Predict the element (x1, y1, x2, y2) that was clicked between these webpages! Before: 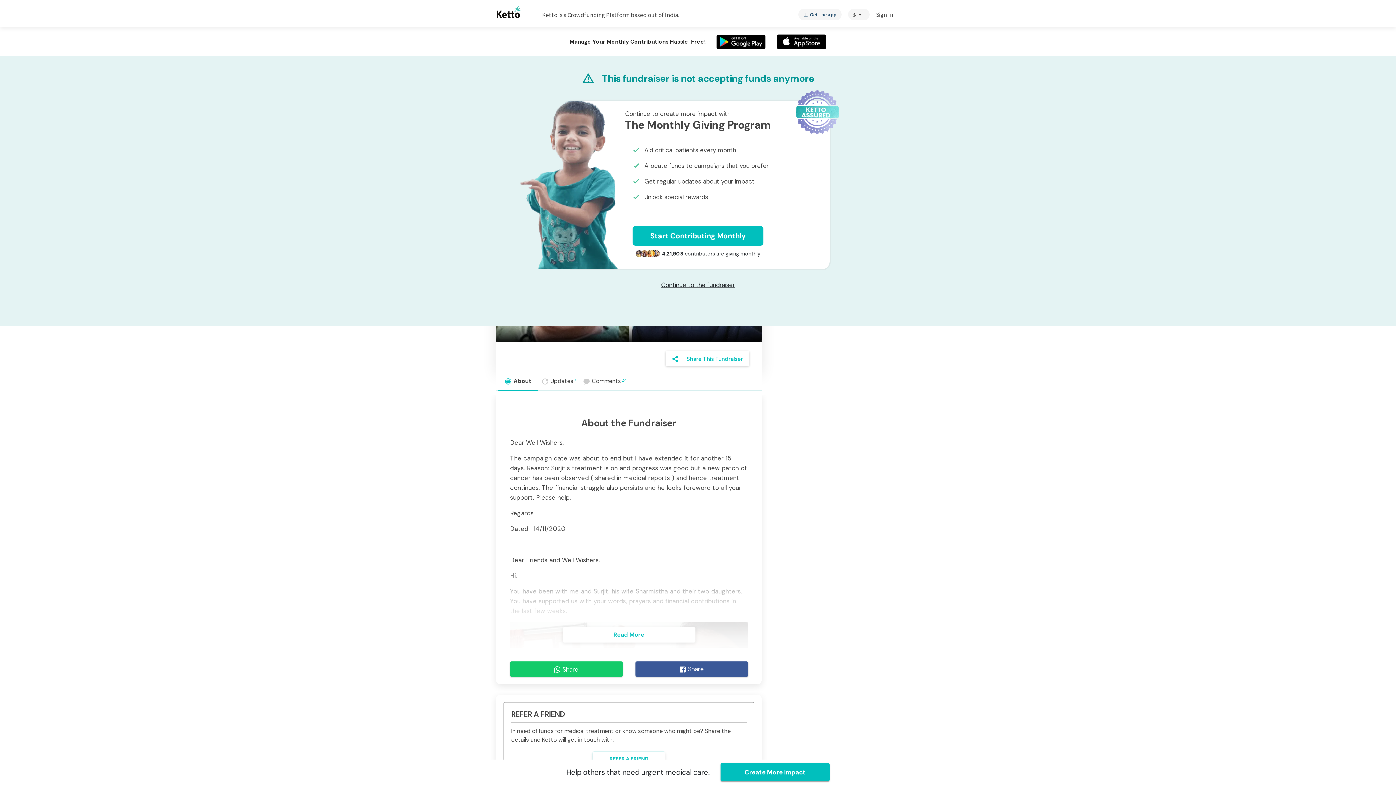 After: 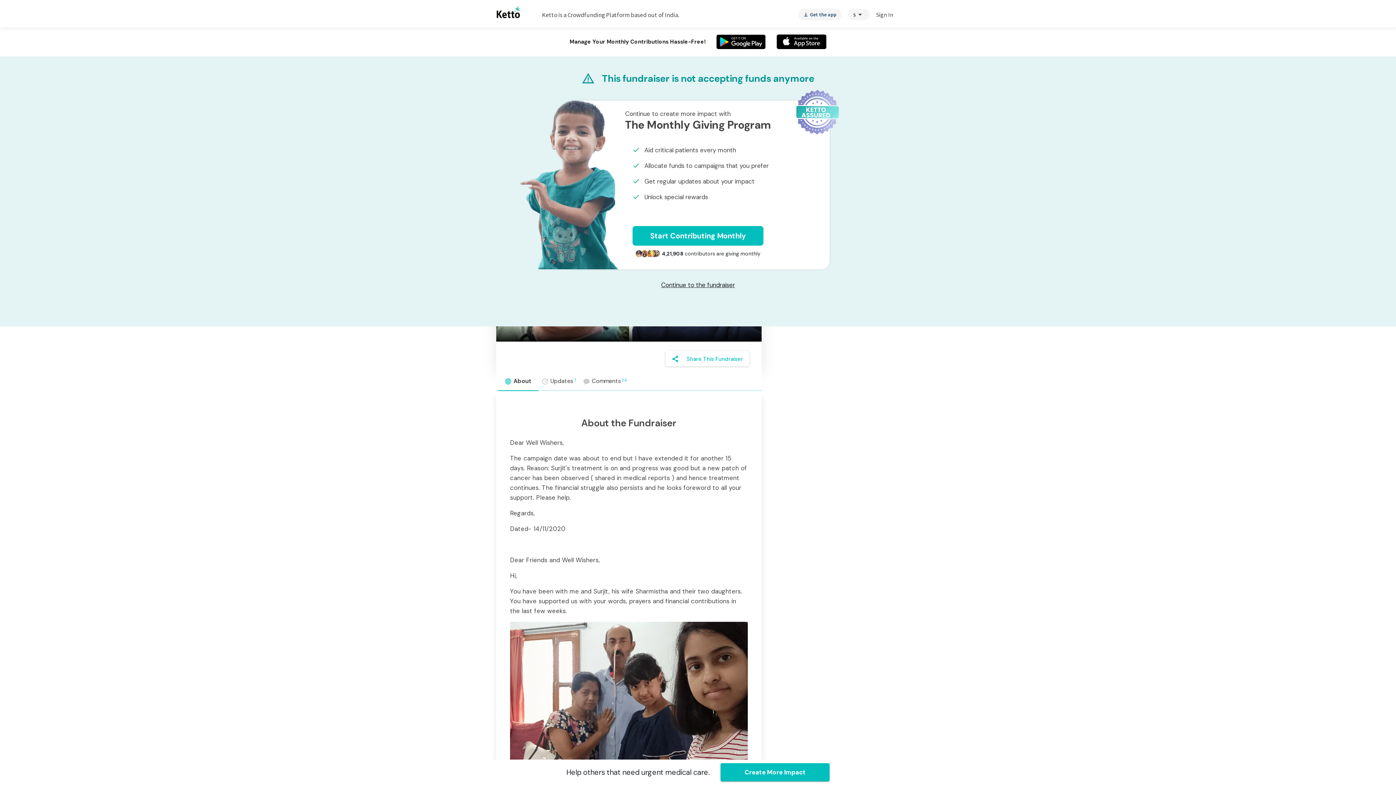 Action: label: Read More bbox: (562, 627, 695, 642)